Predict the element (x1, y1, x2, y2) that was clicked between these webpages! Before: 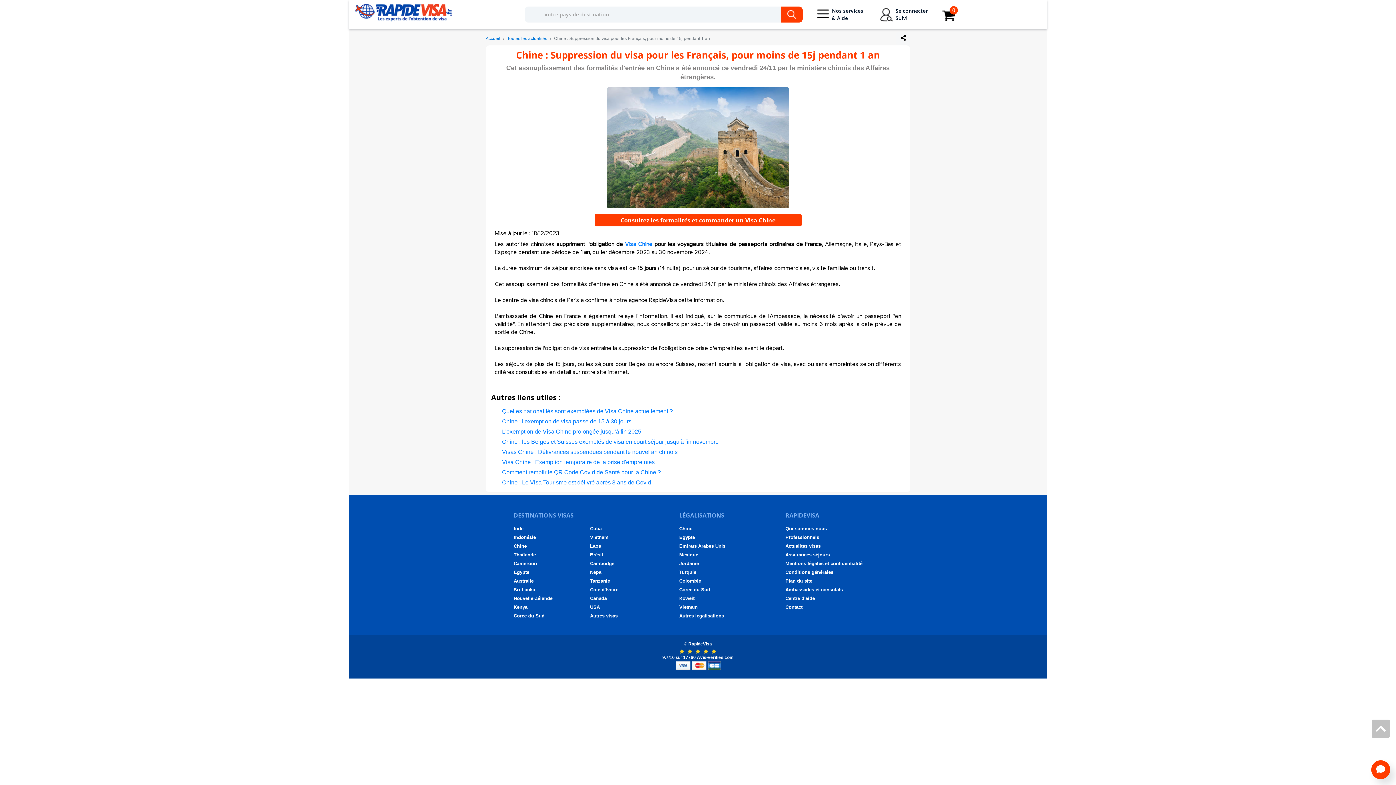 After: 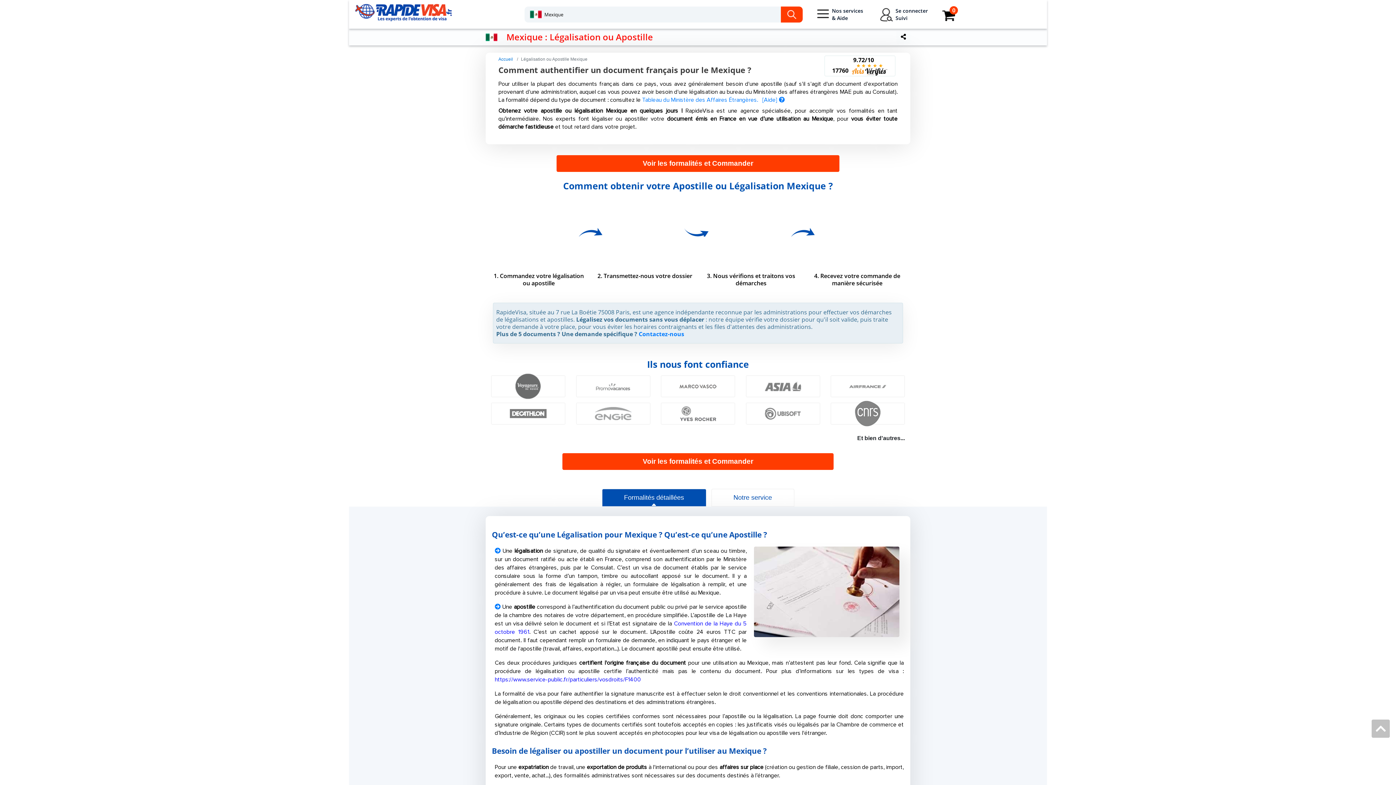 Action: bbox: (679, 550, 784, 559) label: Mexique